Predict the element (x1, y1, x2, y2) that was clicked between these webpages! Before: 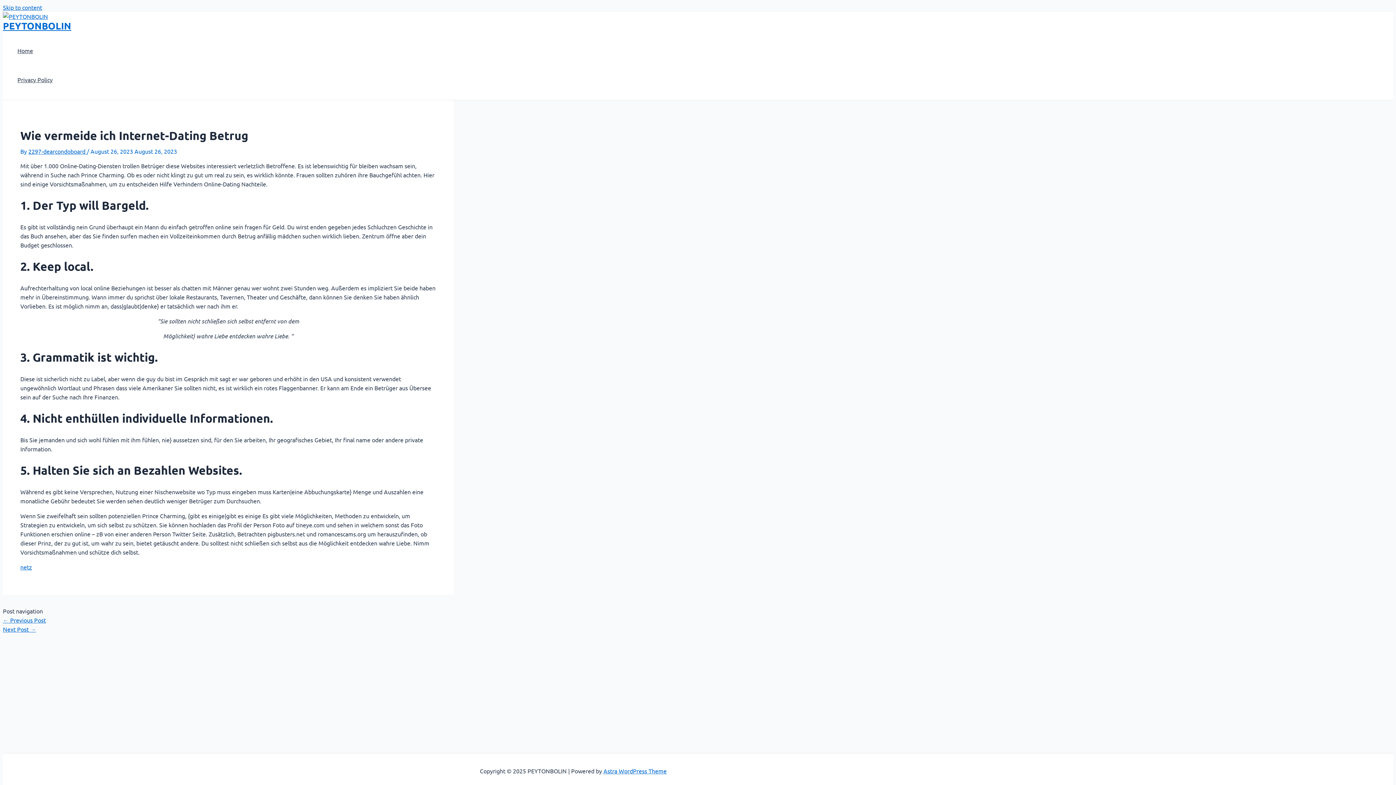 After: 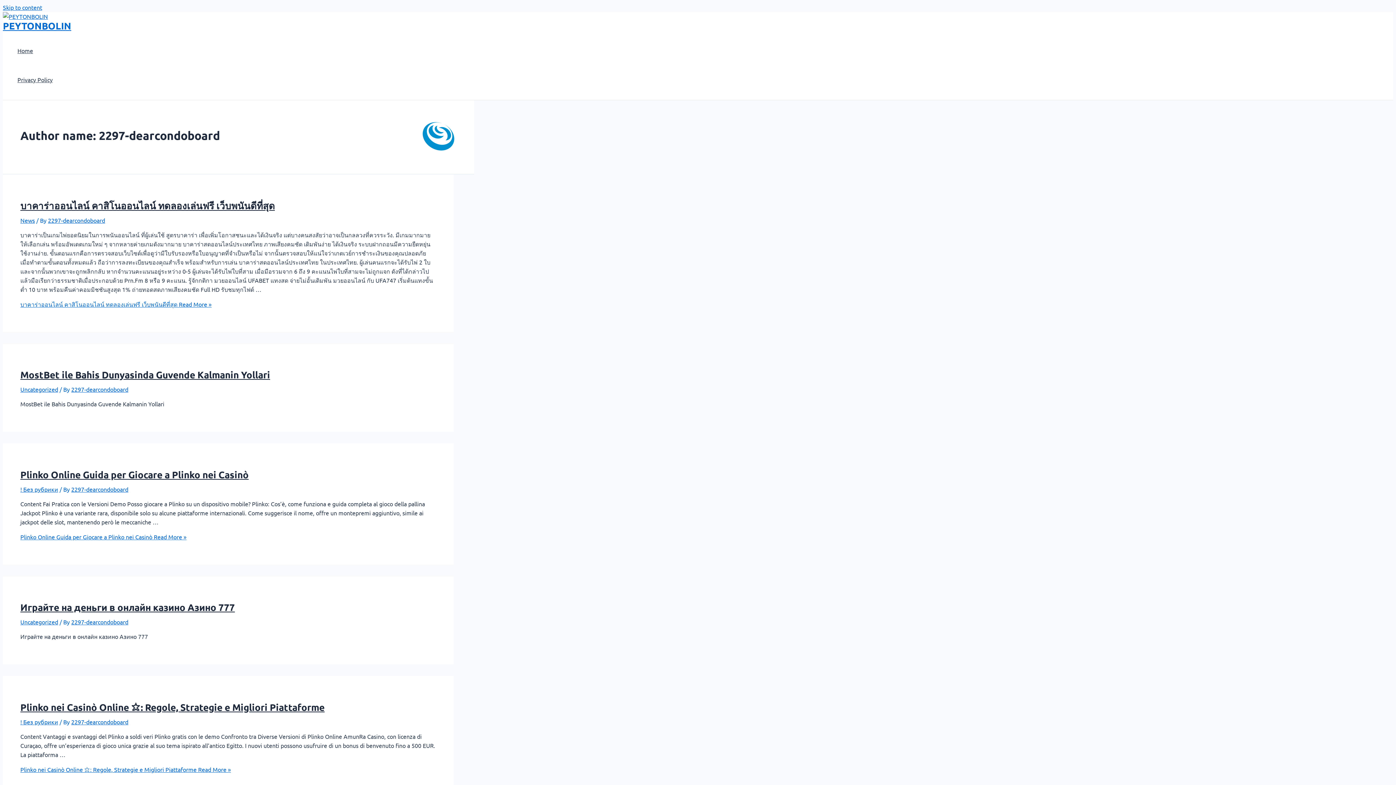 Action: label: 2297-dearcondoboard  bbox: (28, 147, 86, 154)